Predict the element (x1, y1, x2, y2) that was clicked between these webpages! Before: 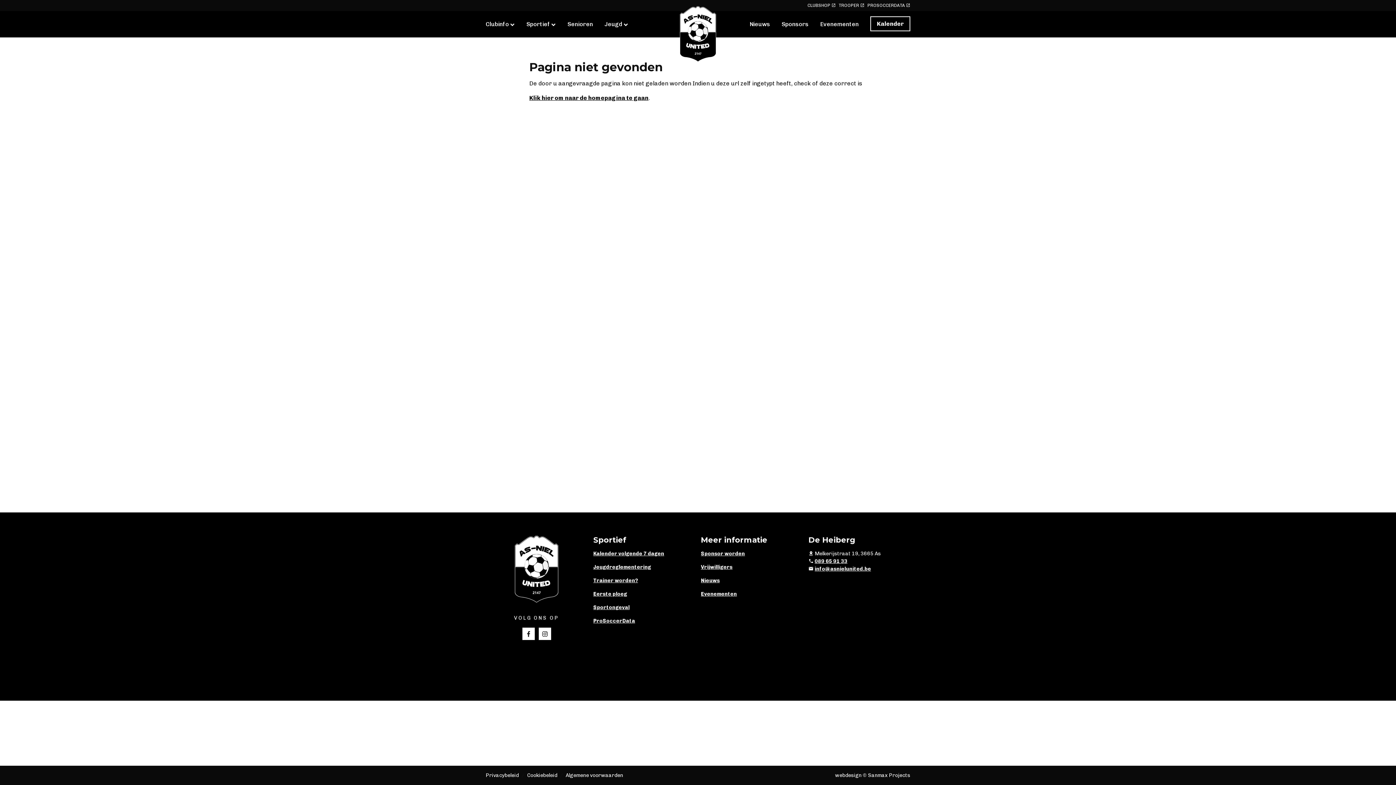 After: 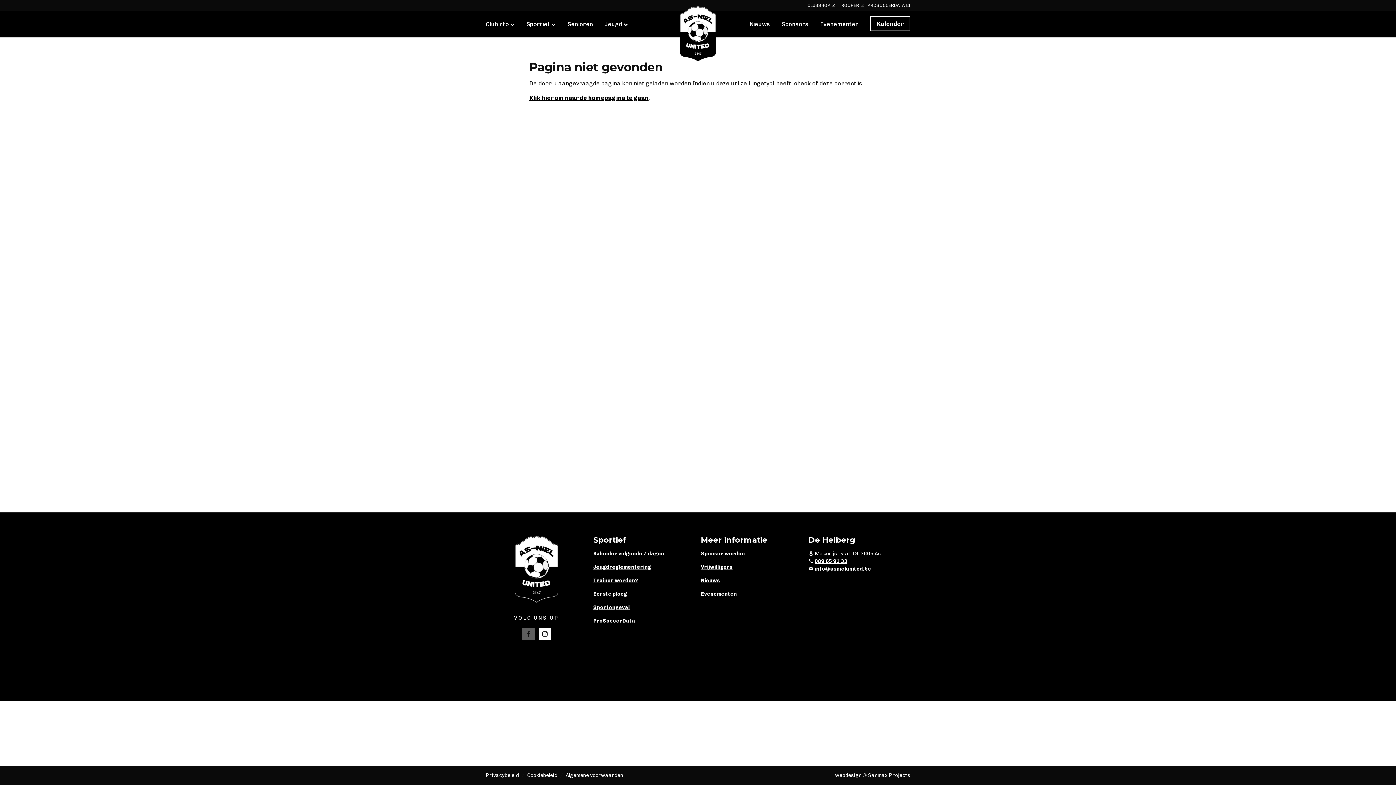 Action: label: FACEBOOK bbox: (522, 628, 534, 640)